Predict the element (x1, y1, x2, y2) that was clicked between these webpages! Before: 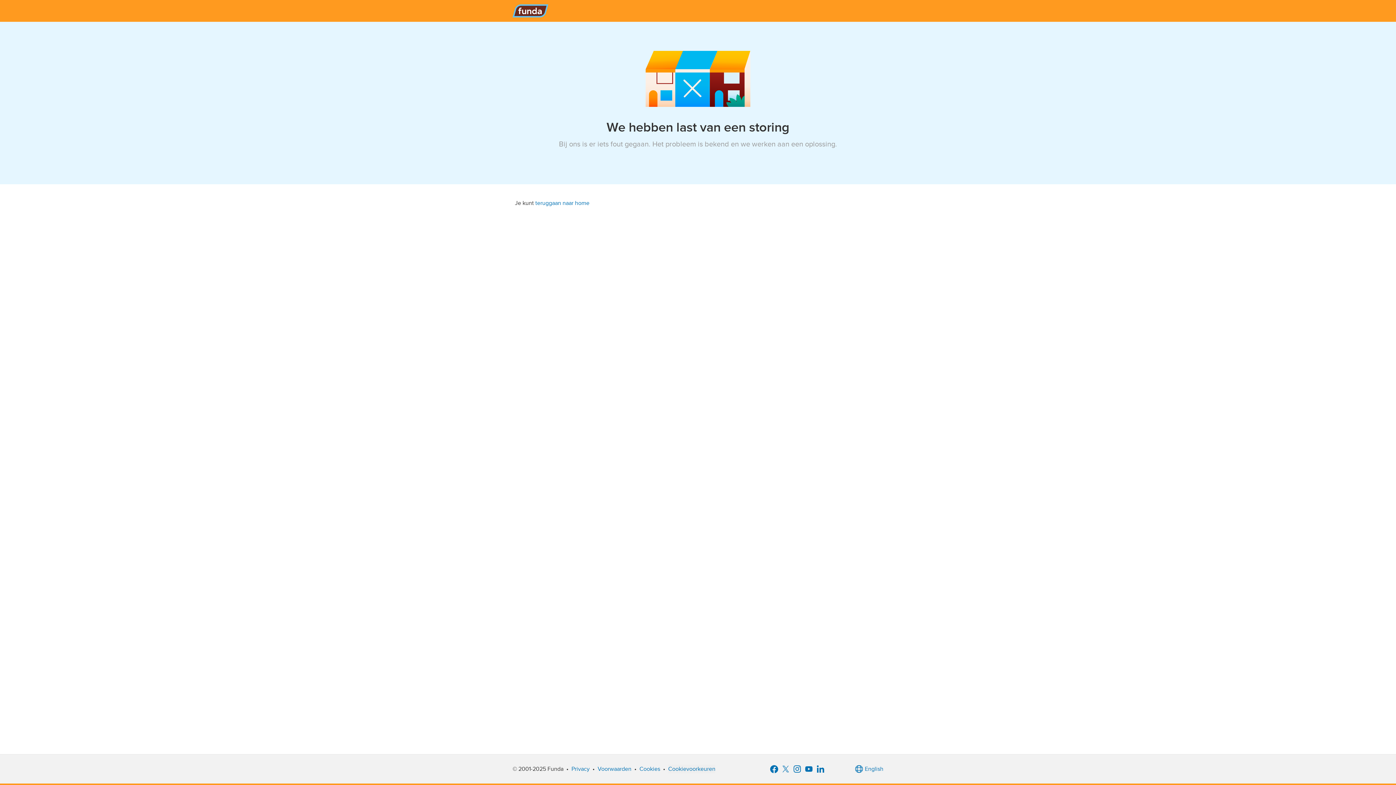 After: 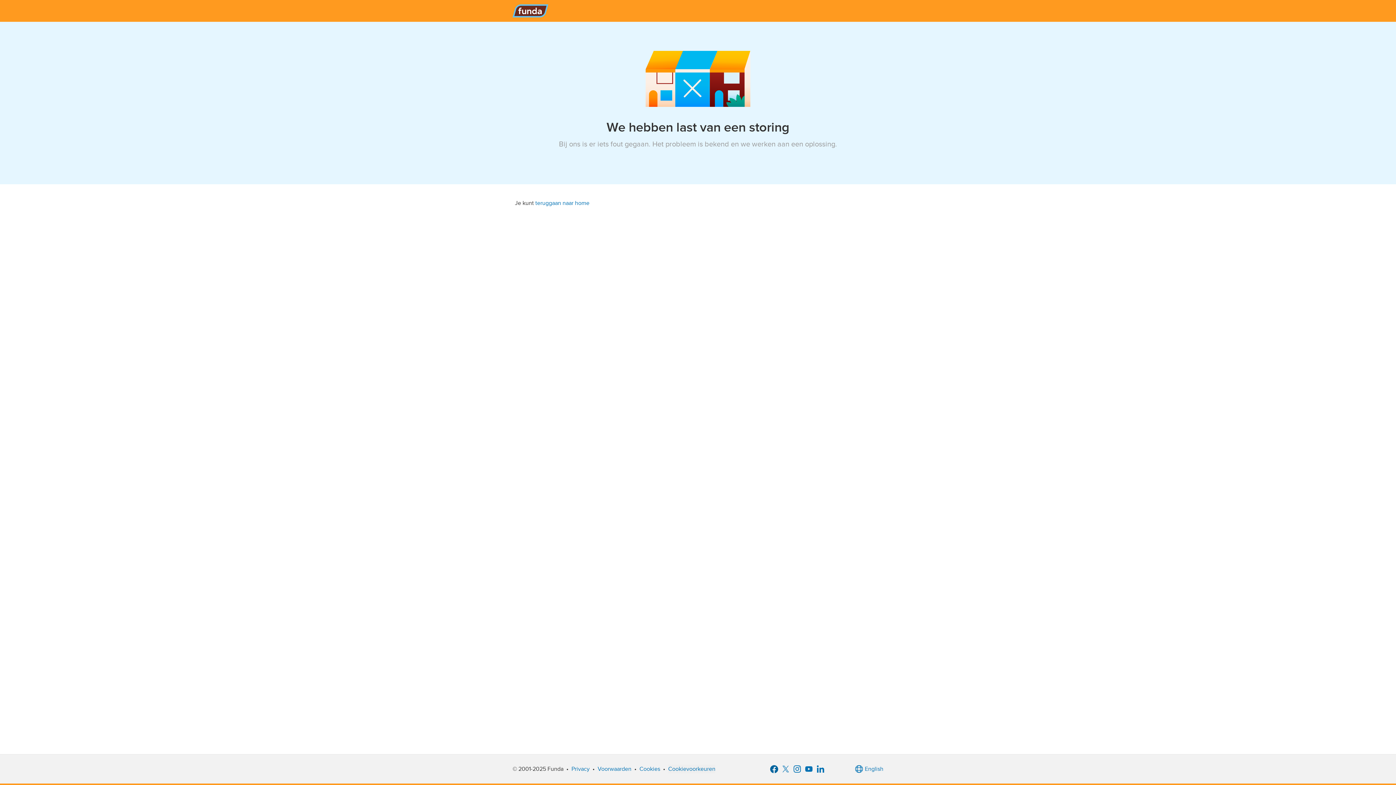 Action: bbox: (768, 763, 779, 775)